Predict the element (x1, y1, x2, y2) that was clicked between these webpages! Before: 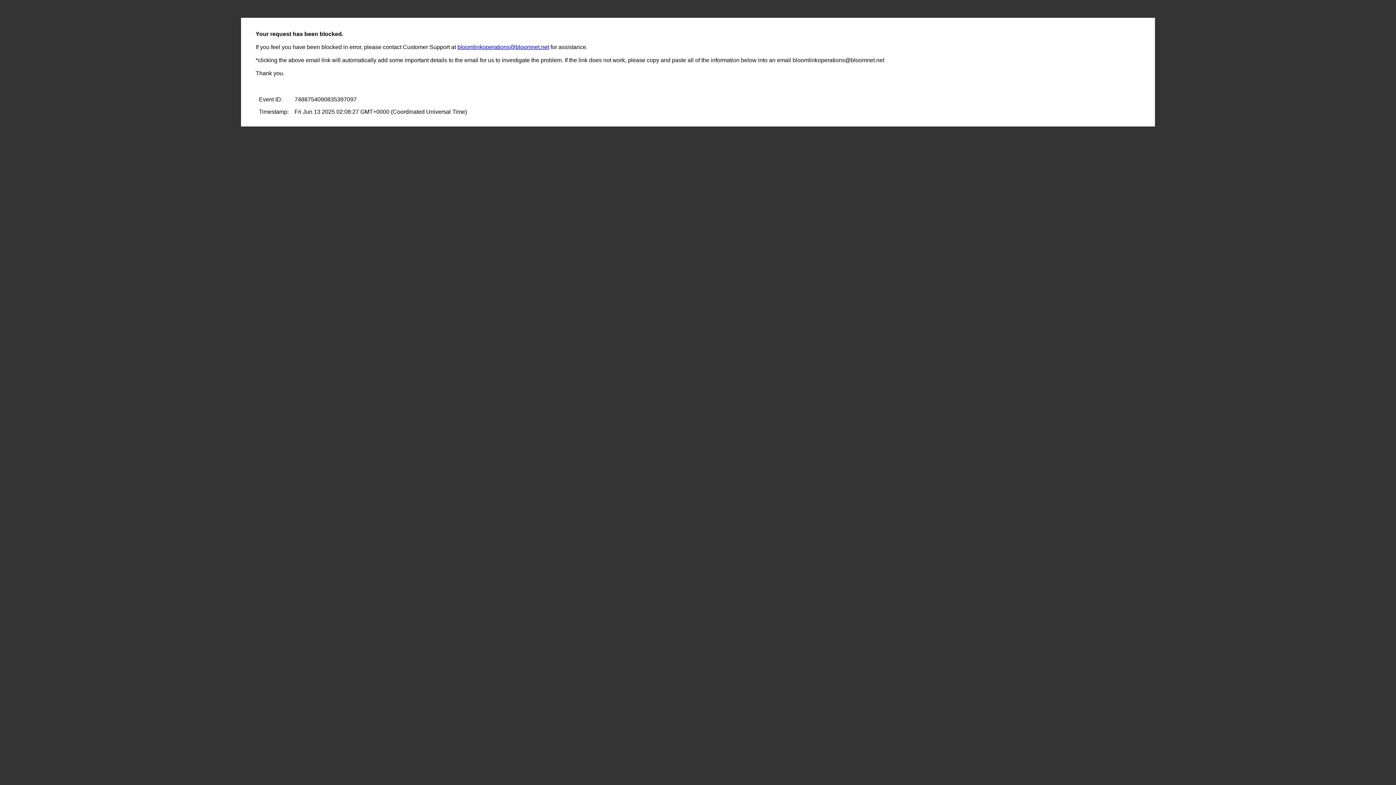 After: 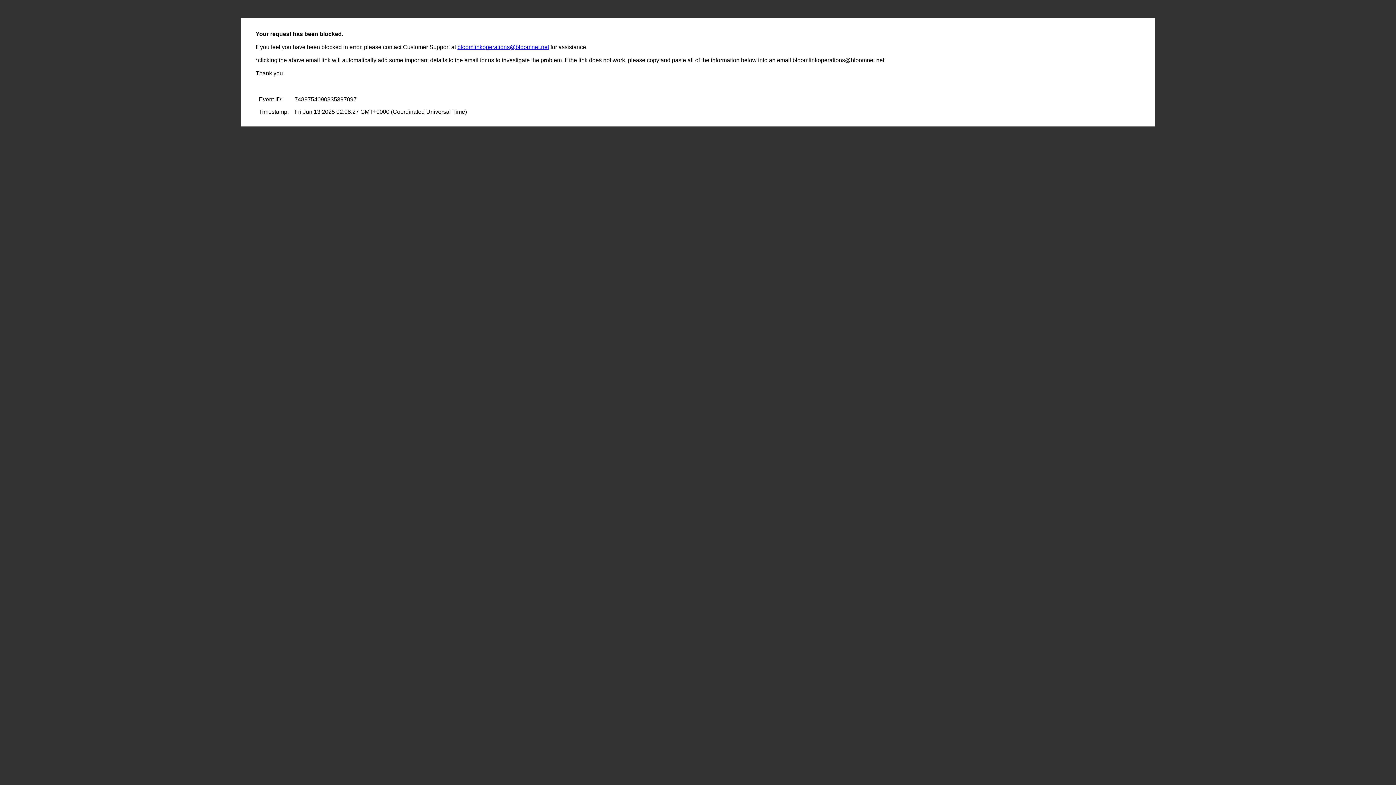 Action: label: bloomlinkoperations@bloomnet.net bbox: (457, 44, 549, 50)